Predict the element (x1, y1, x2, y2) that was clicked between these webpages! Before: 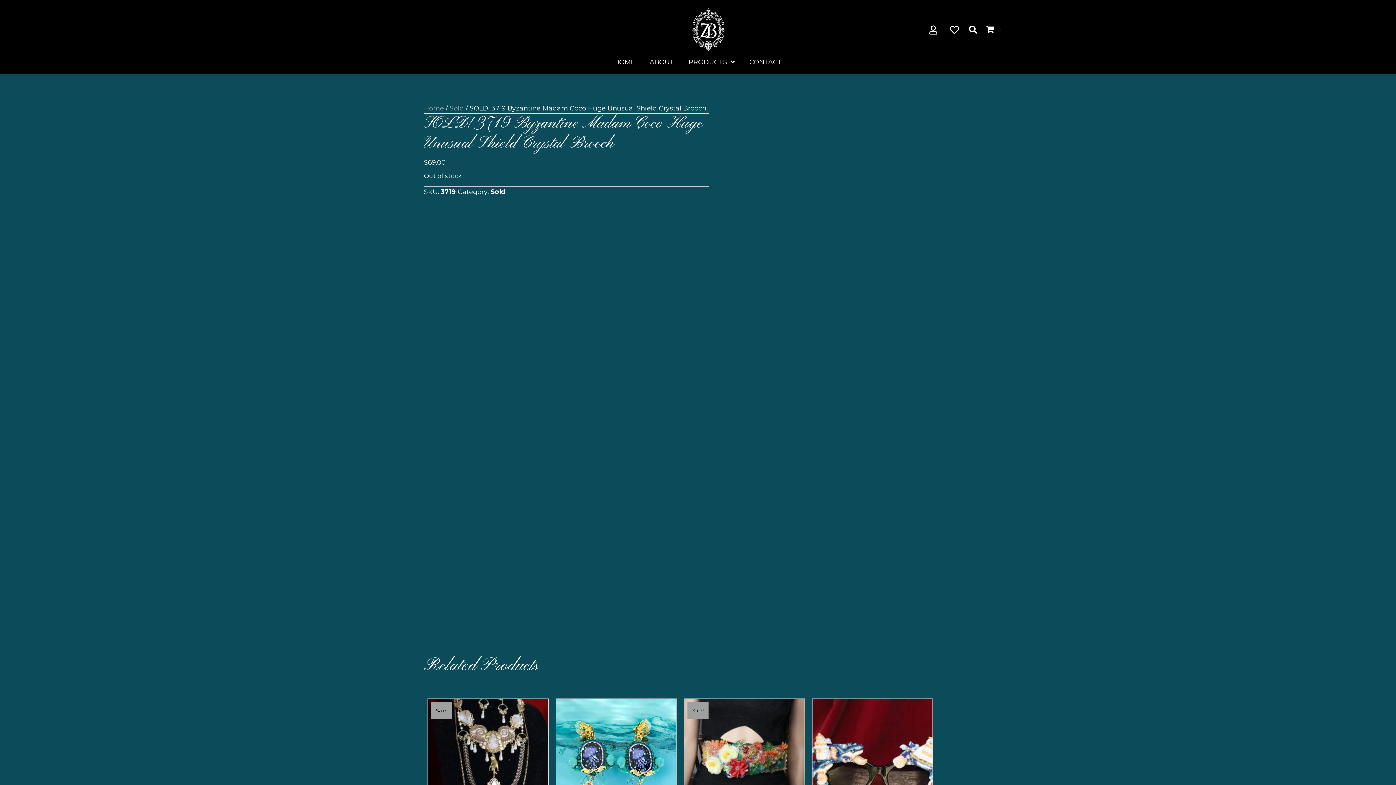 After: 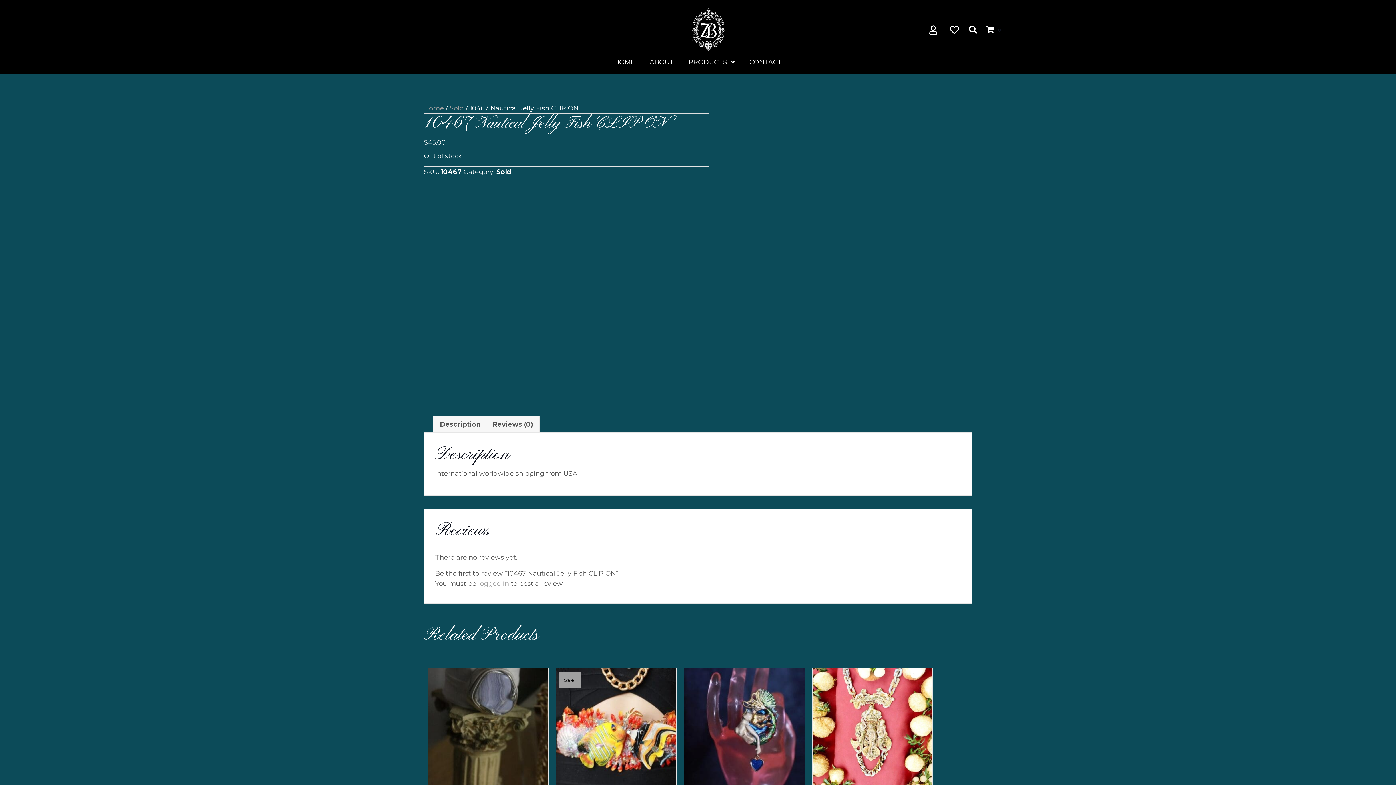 Action: label: 10467 Nautical Jelly Fish CLIP ON
$45.00 bbox: (555, 698, 676, 849)